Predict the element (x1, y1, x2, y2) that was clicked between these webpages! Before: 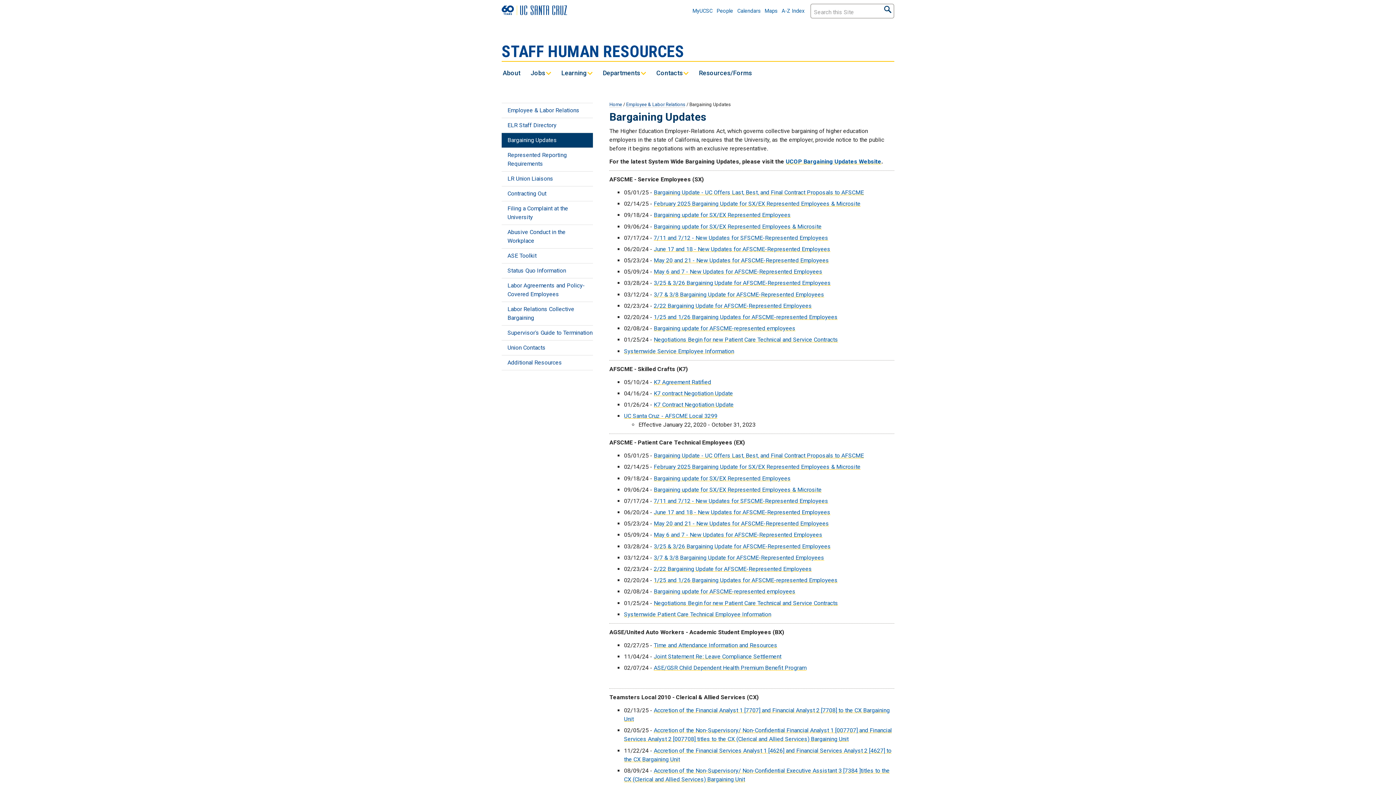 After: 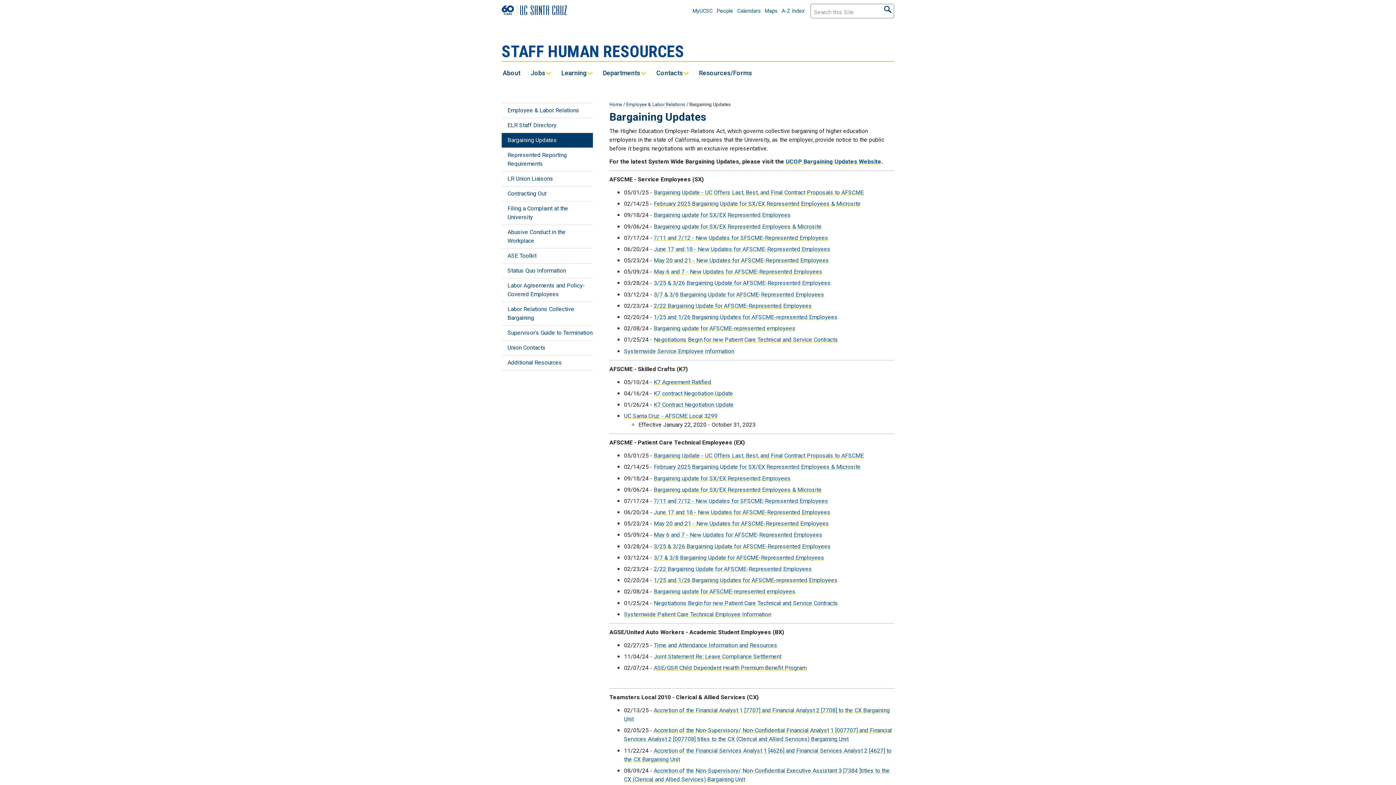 Action: label: Employee & Labor Relations bbox: (626, 101, 685, 107)